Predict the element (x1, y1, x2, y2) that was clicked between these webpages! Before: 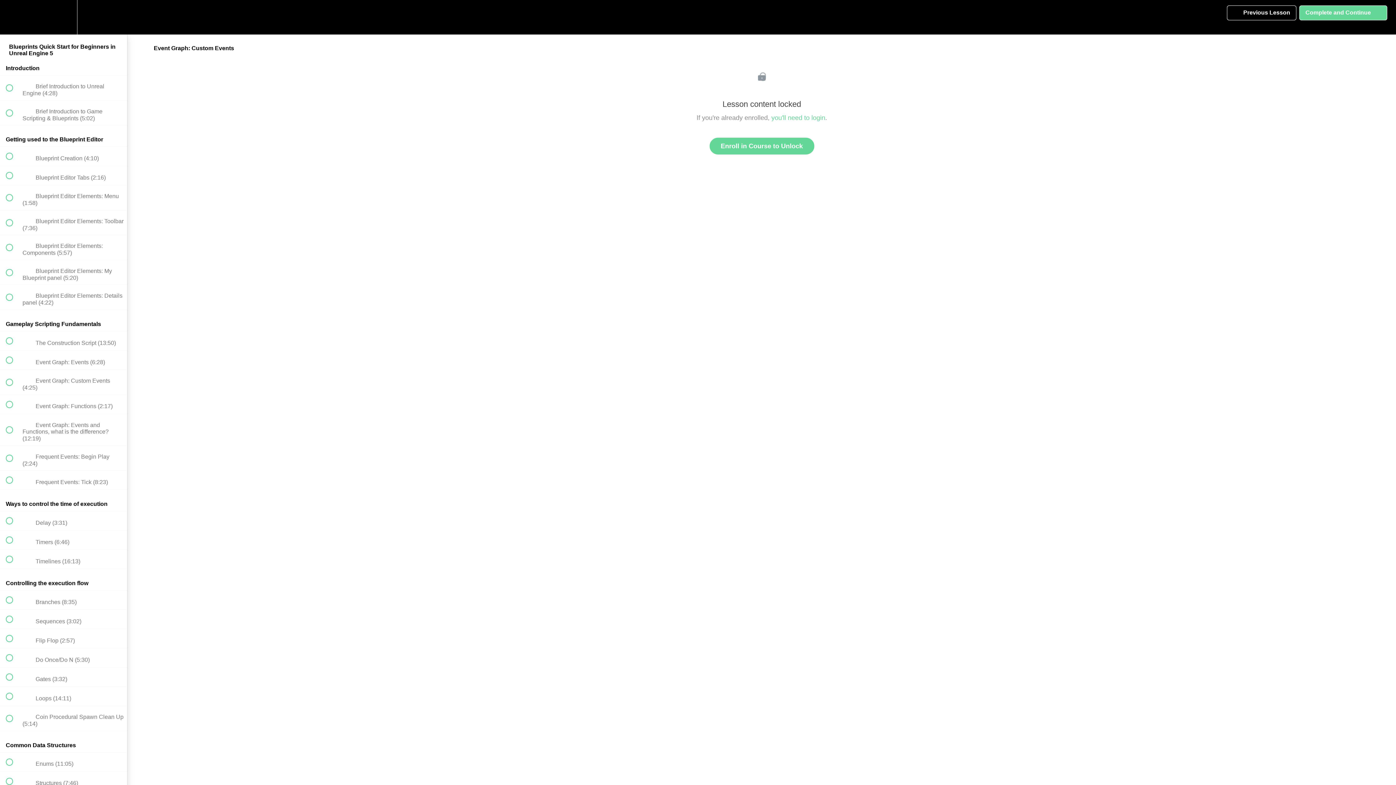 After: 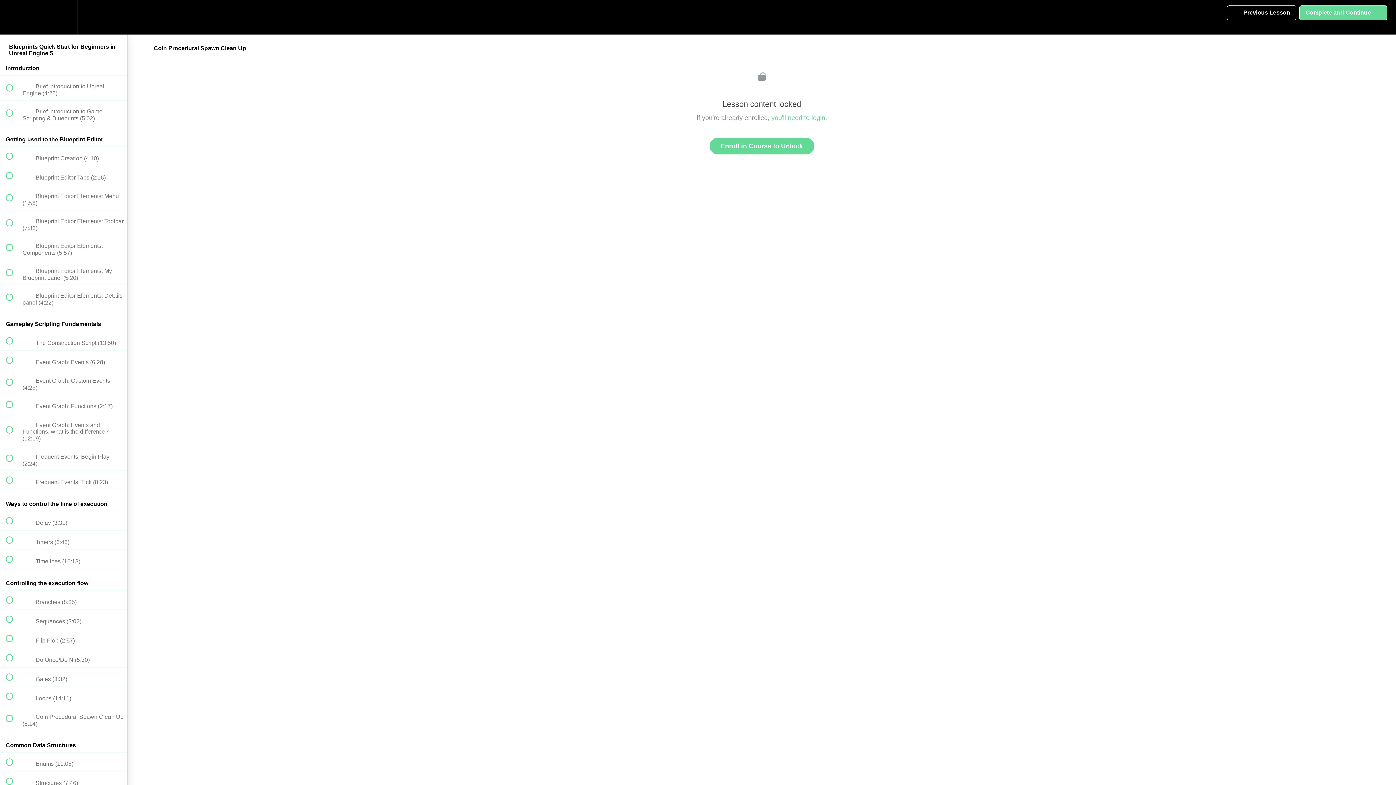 Action: bbox: (0, 706, 127, 731) label:  
 Coin Procedural Spawn Clean Up (5:14)